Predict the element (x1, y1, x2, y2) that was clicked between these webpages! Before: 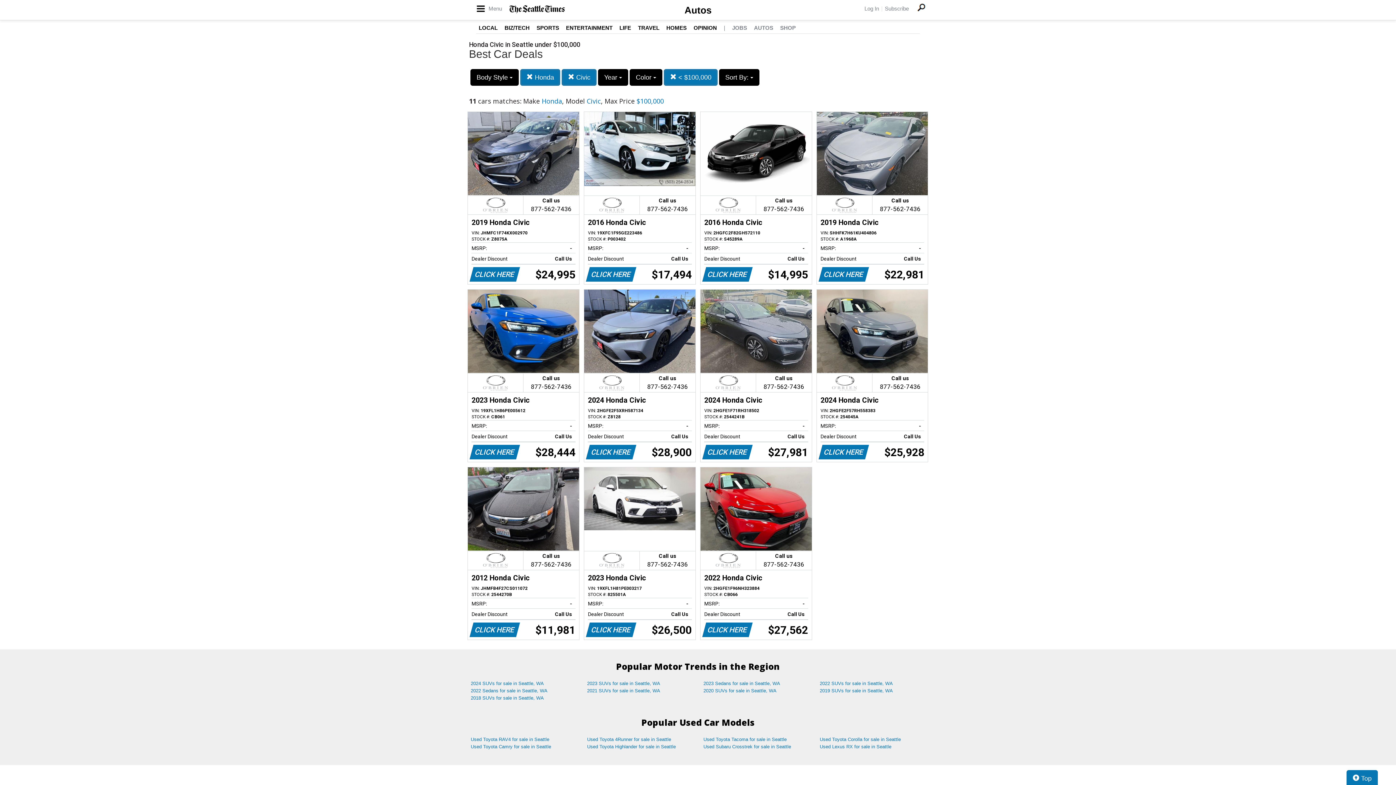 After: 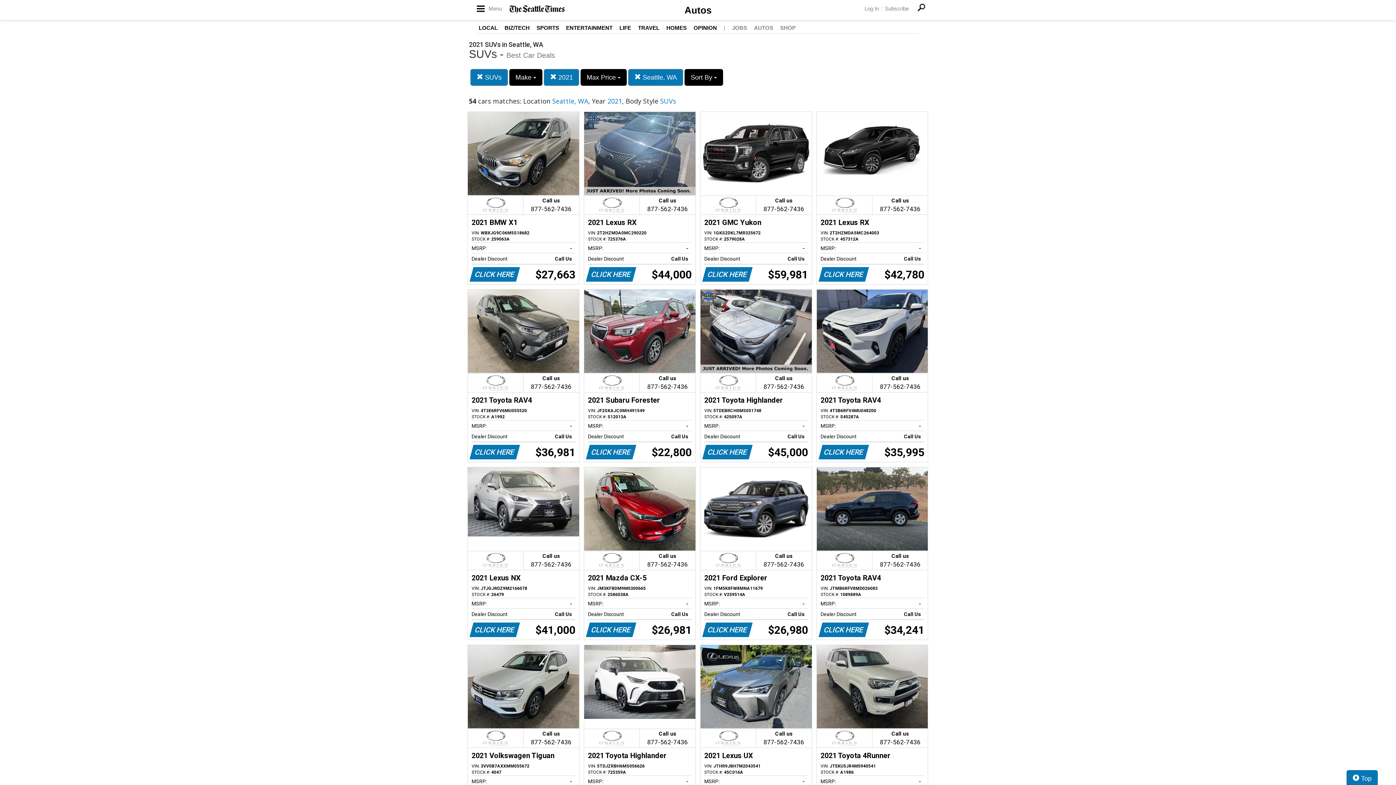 Action: bbox: (581, 687, 698, 695) label: 2021 SUVs for sale in Seattle, WA